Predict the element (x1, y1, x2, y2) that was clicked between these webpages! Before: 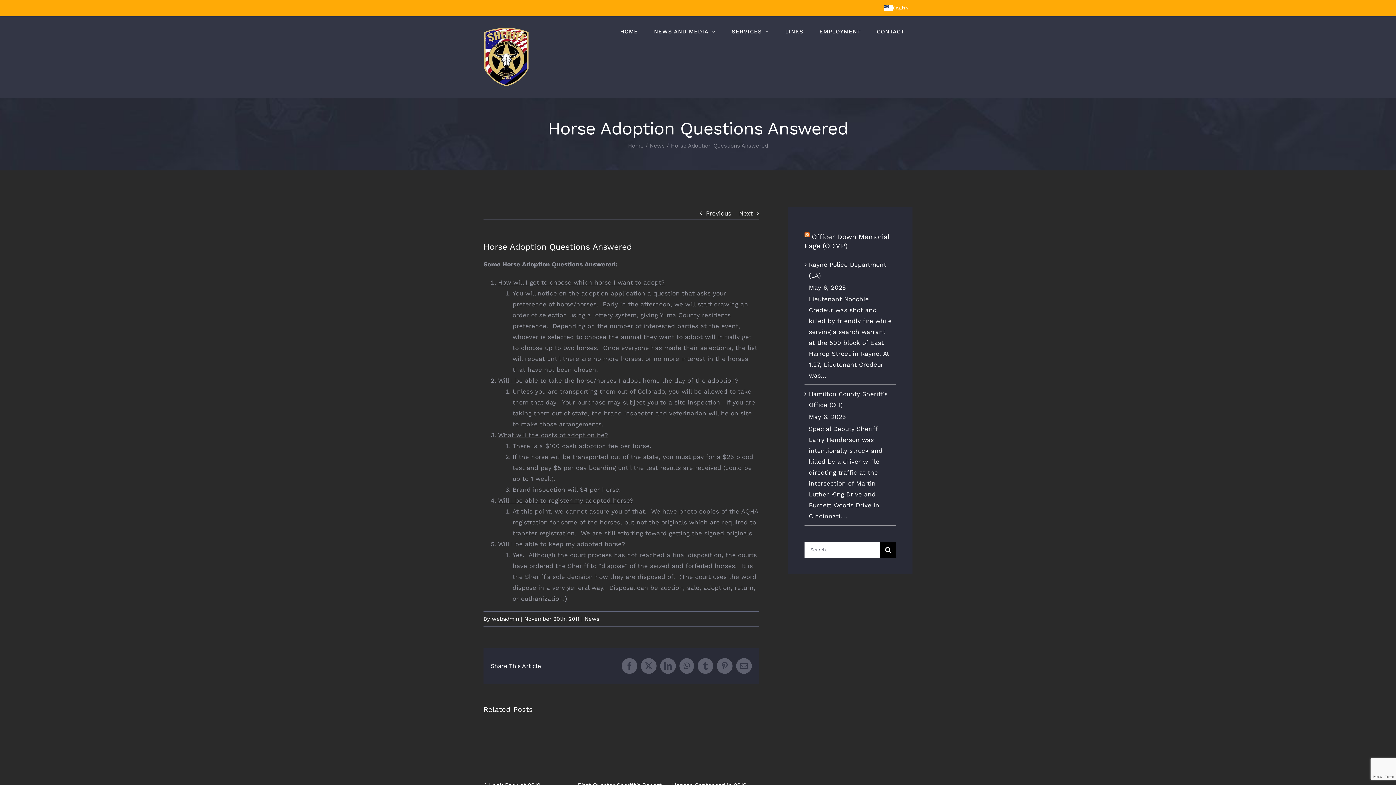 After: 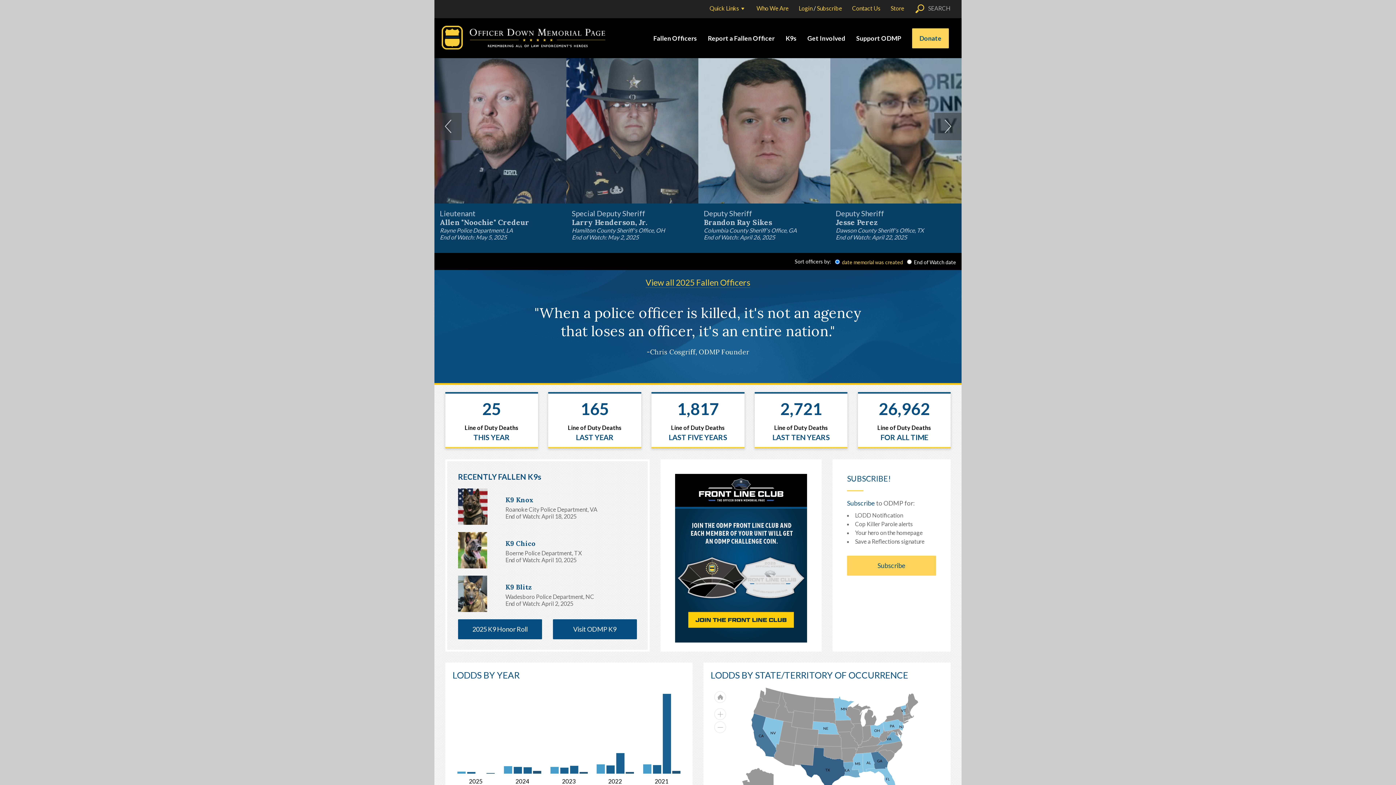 Action: bbox: (804, 232, 809, 240)